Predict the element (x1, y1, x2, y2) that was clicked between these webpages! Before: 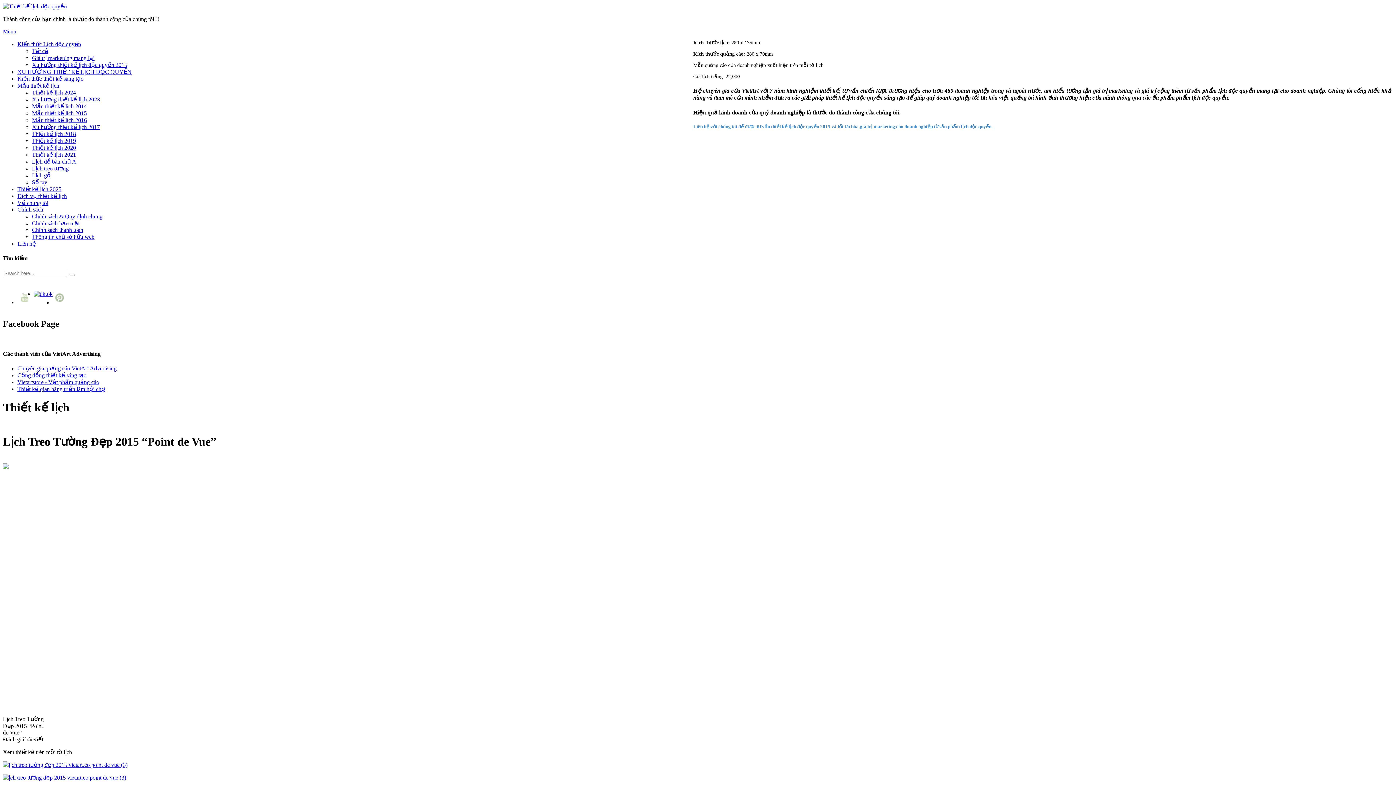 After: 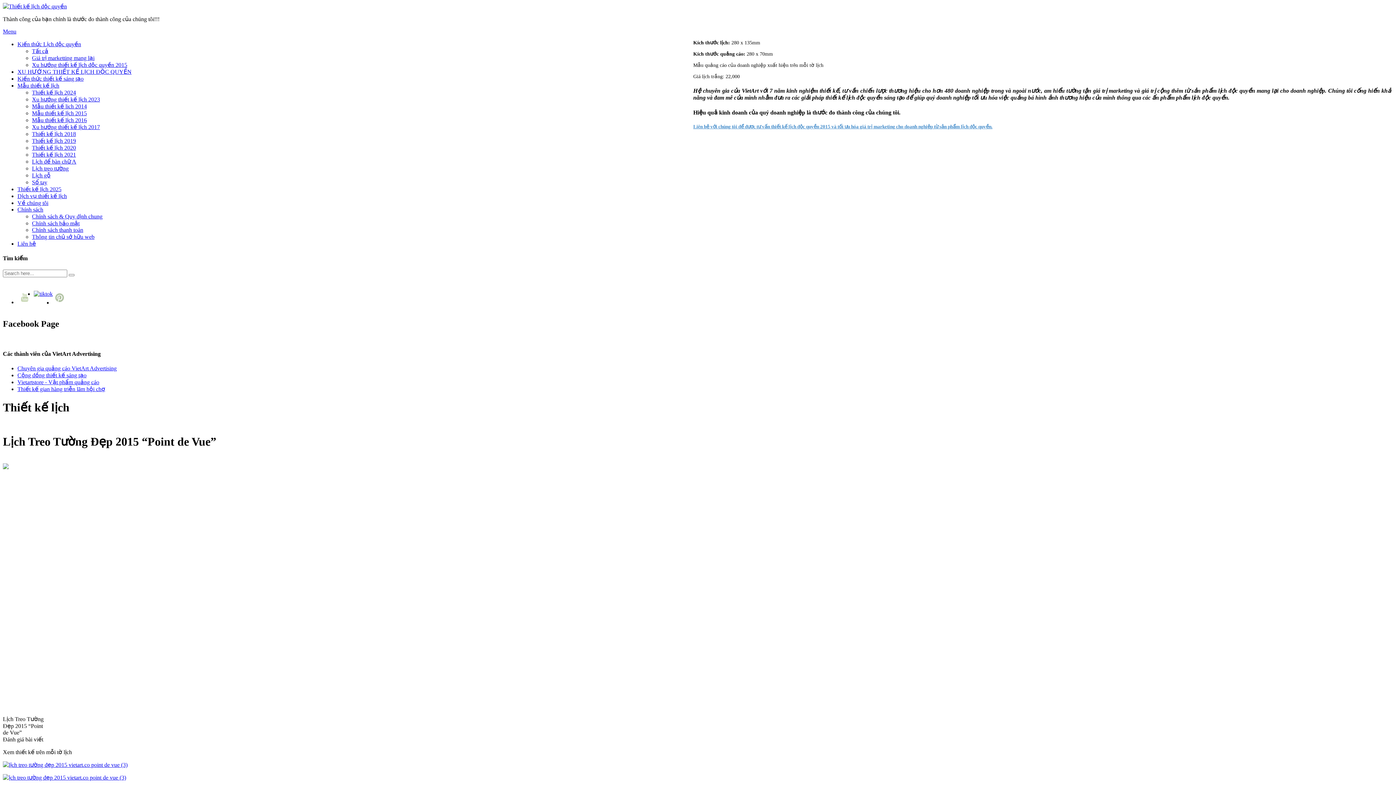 Action: label: Chuyên gia quảng cáo VietArt Advertising bbox: (17, 365, 116, 371)